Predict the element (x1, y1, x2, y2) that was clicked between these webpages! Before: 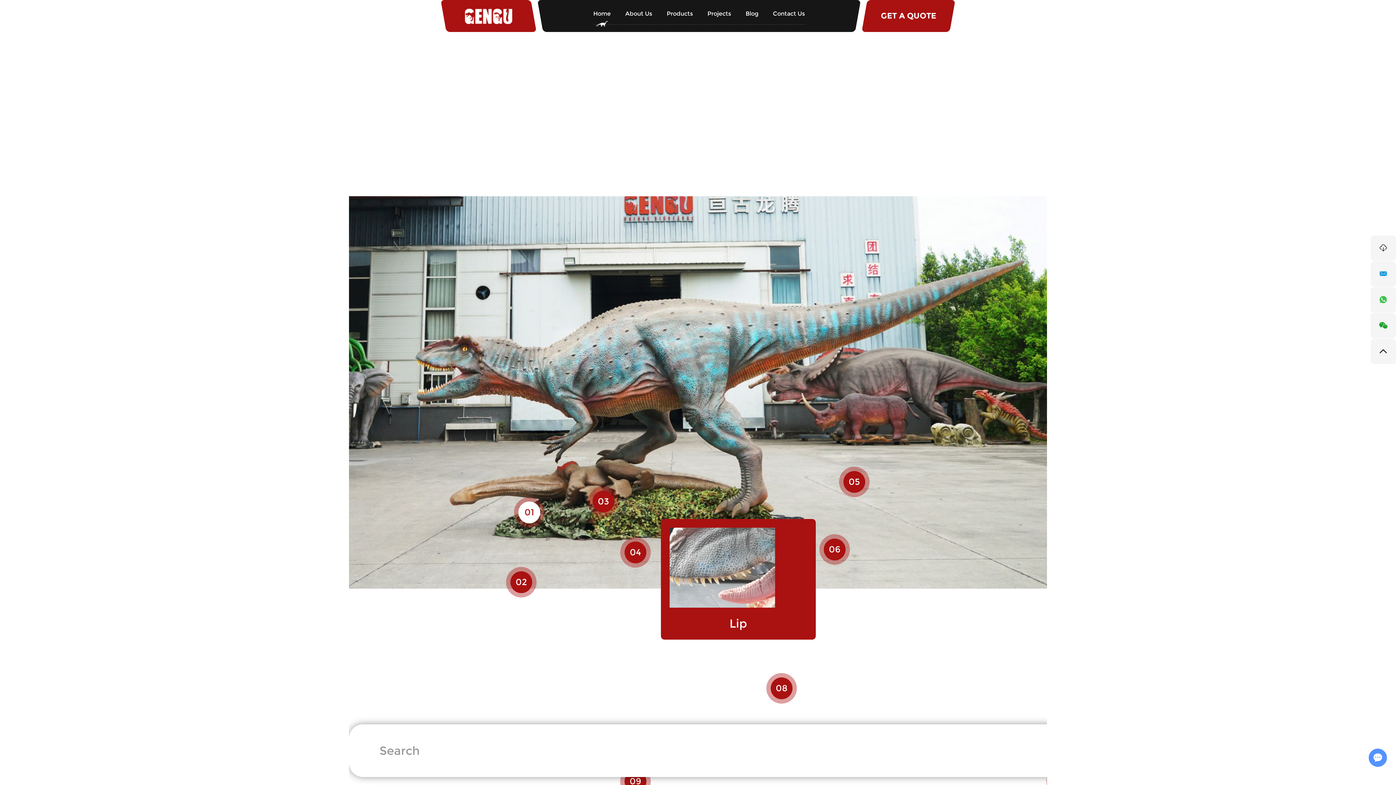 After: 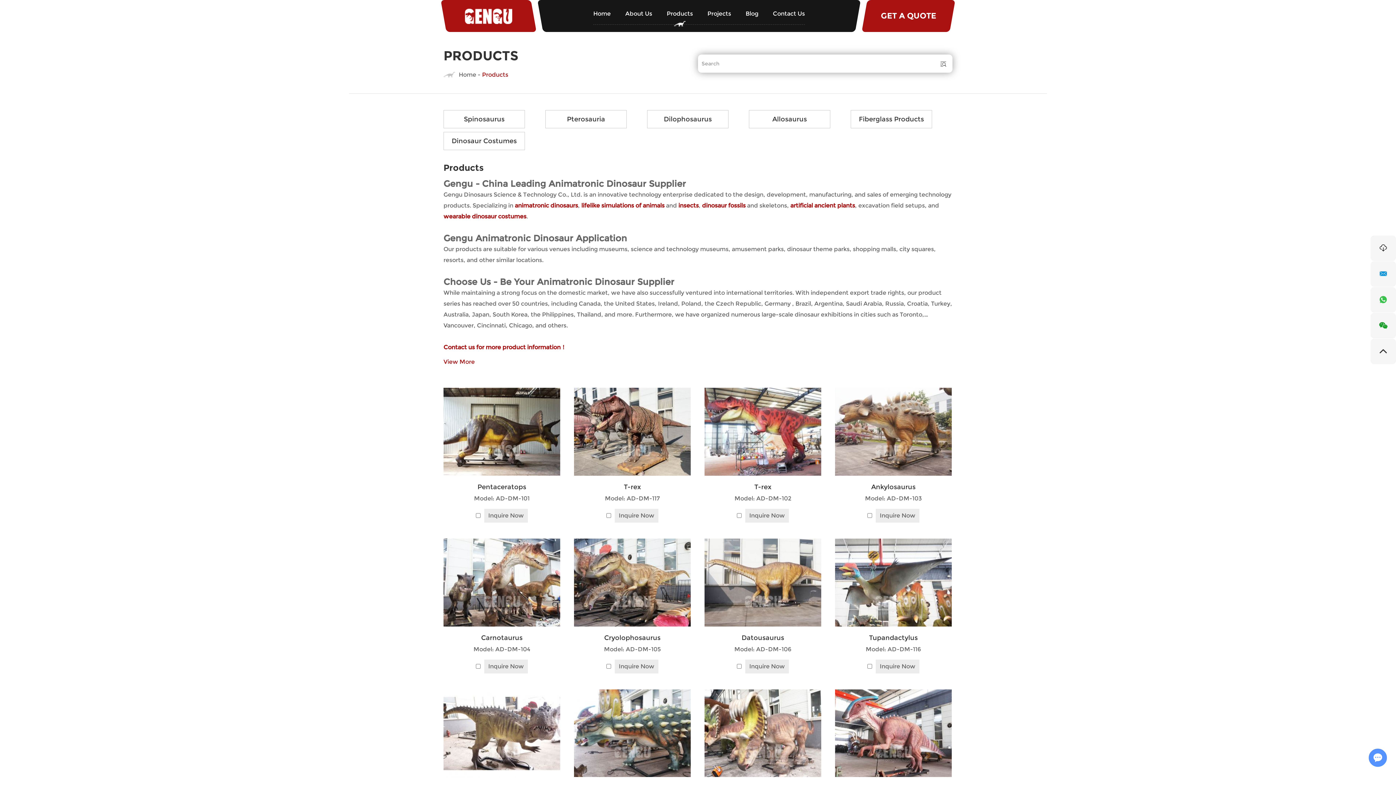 Action: bbox: (666, 0, 693, 32) label: Products